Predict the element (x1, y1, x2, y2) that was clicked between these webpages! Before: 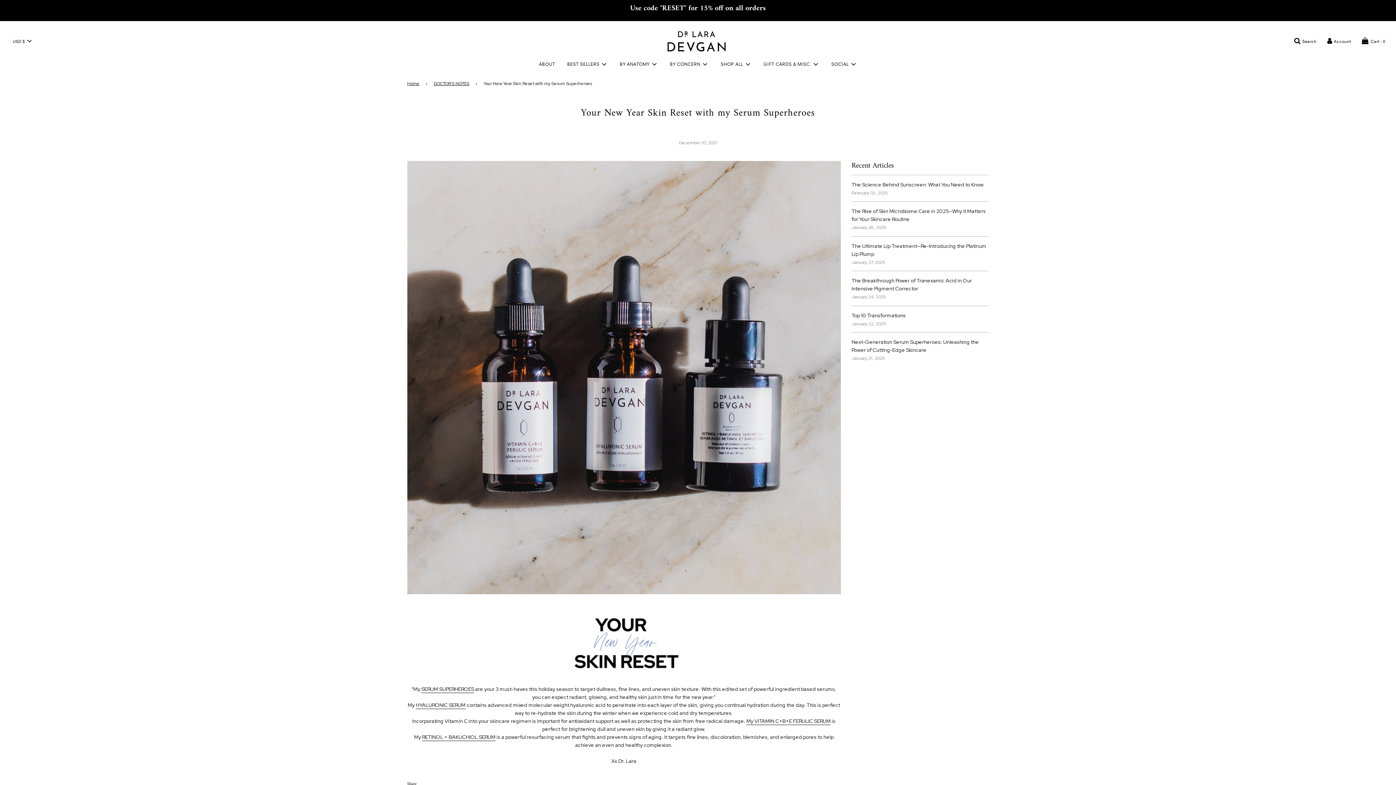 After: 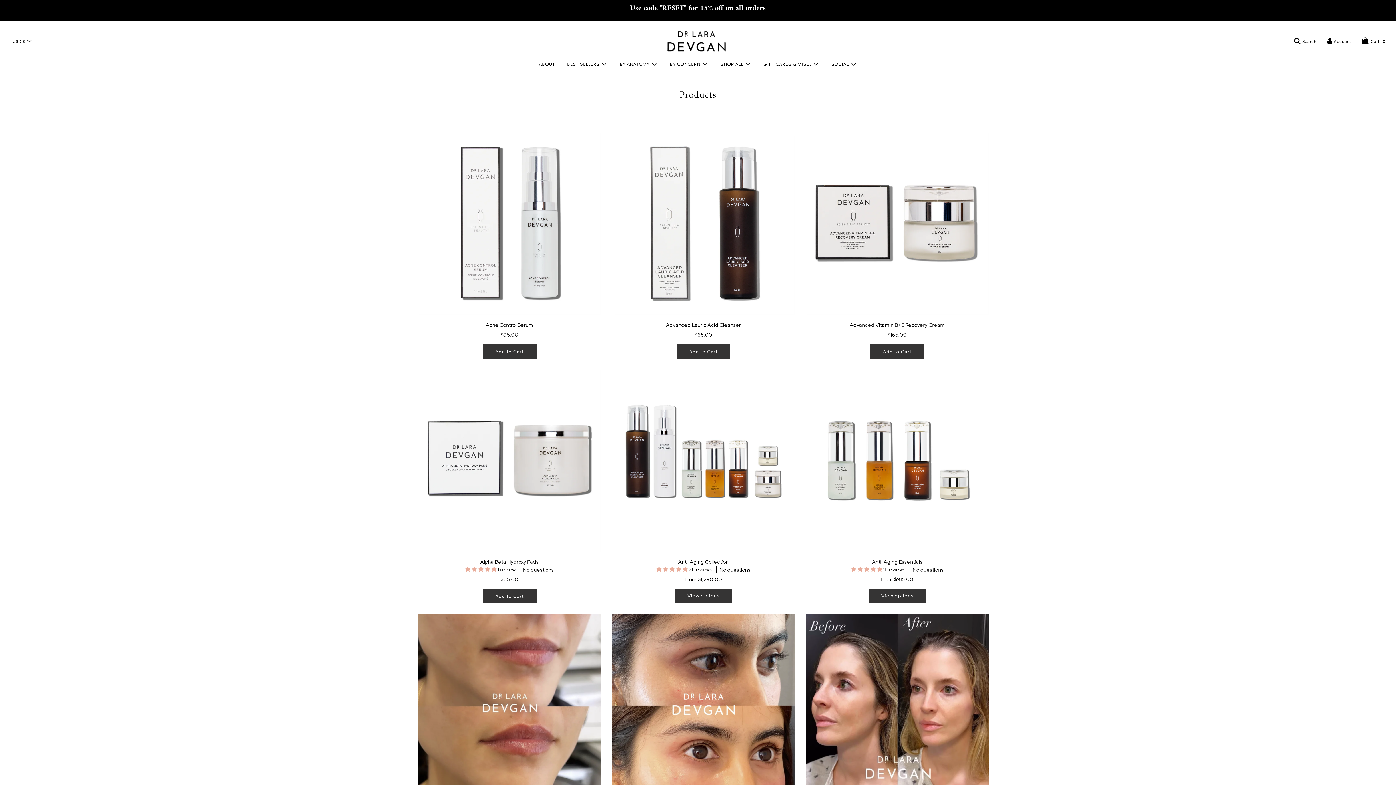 Action: label: SHOP ALL bbox: (715, 54, 757, 73)